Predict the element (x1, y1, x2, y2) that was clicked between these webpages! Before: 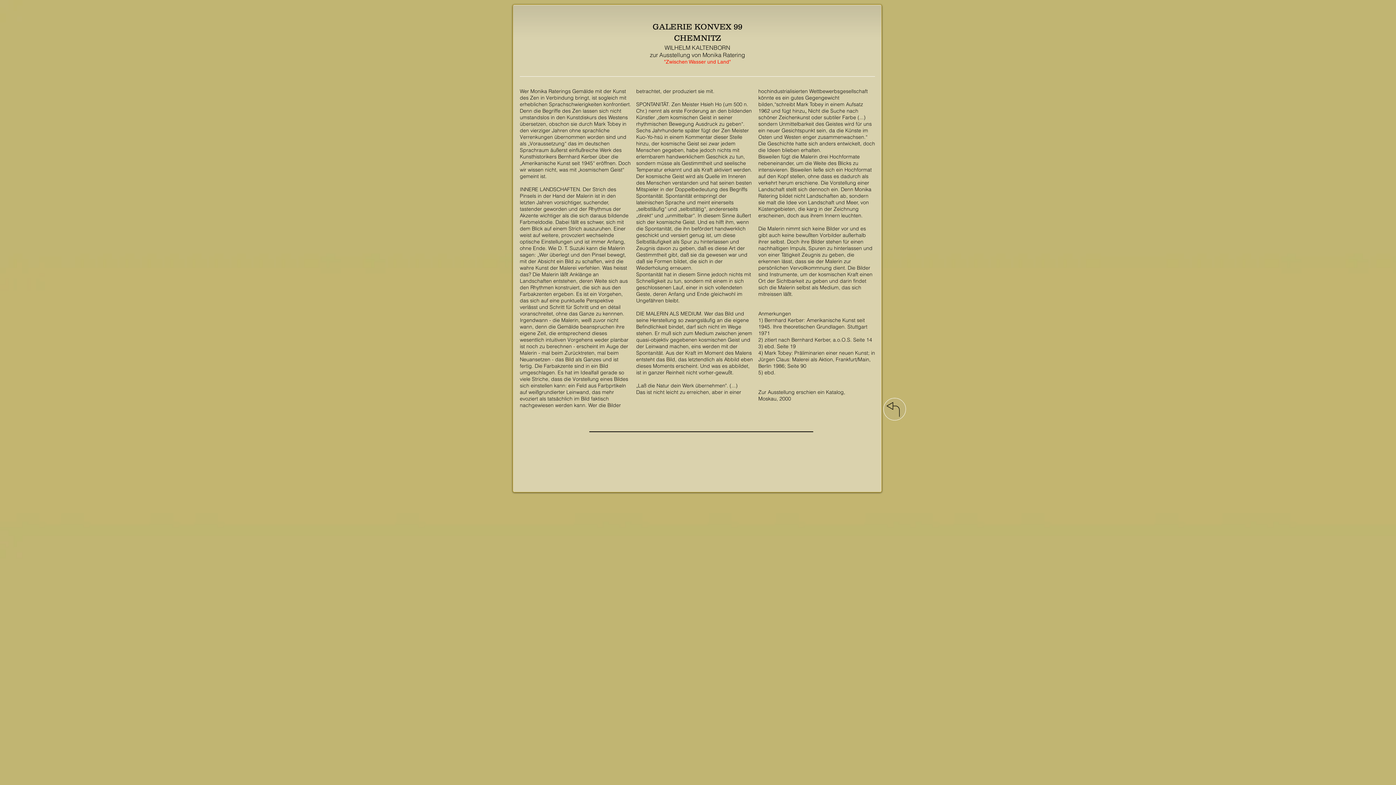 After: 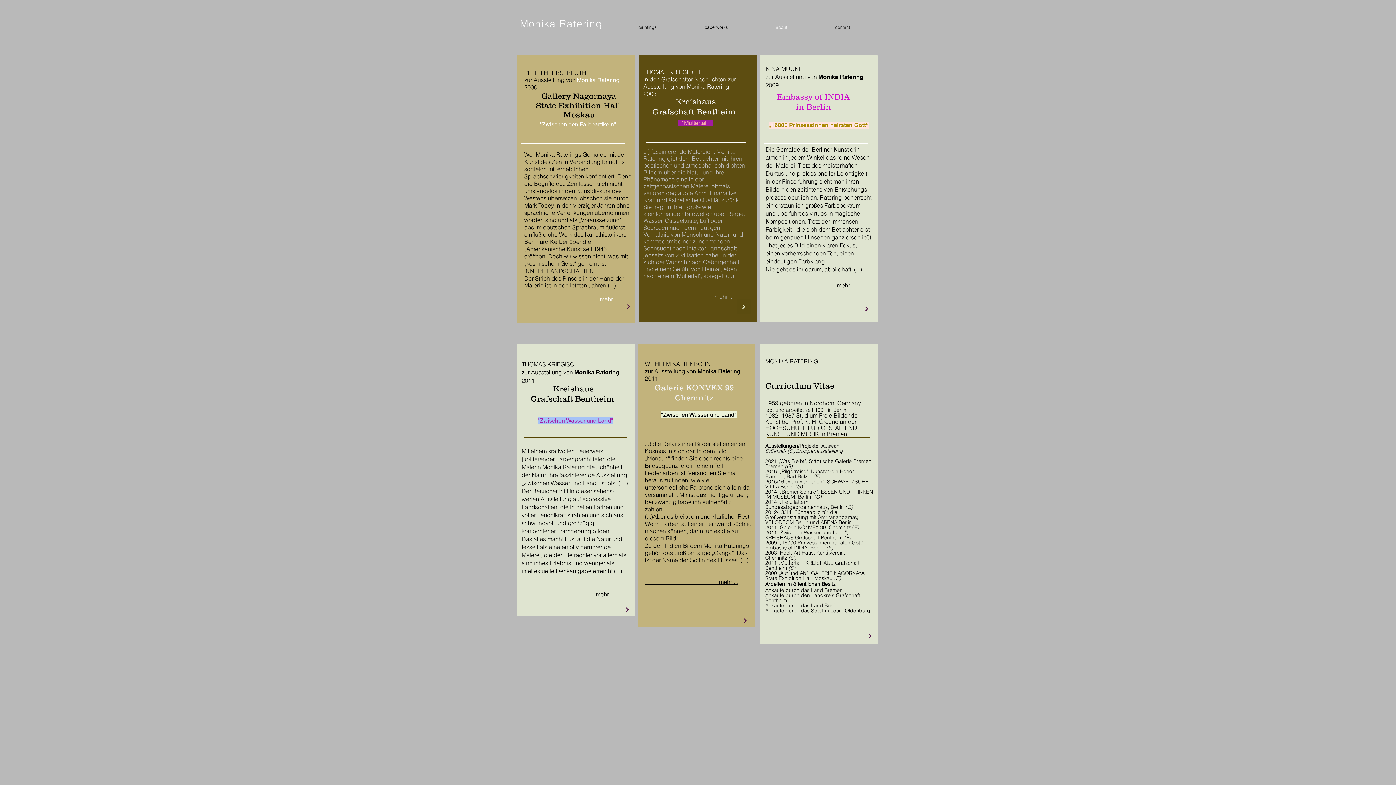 Action: bbox: (883, 398, 906, 420) label: zum Hauptmenü